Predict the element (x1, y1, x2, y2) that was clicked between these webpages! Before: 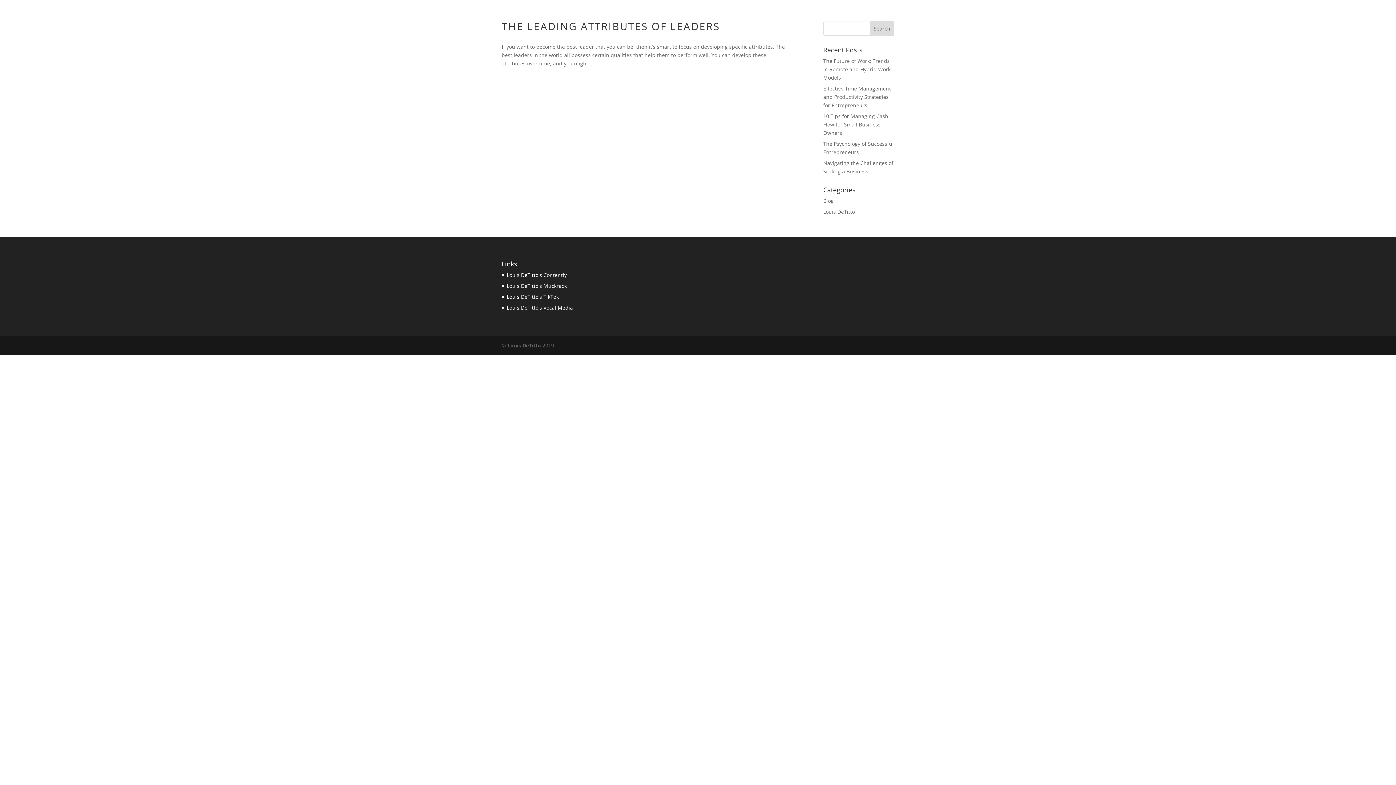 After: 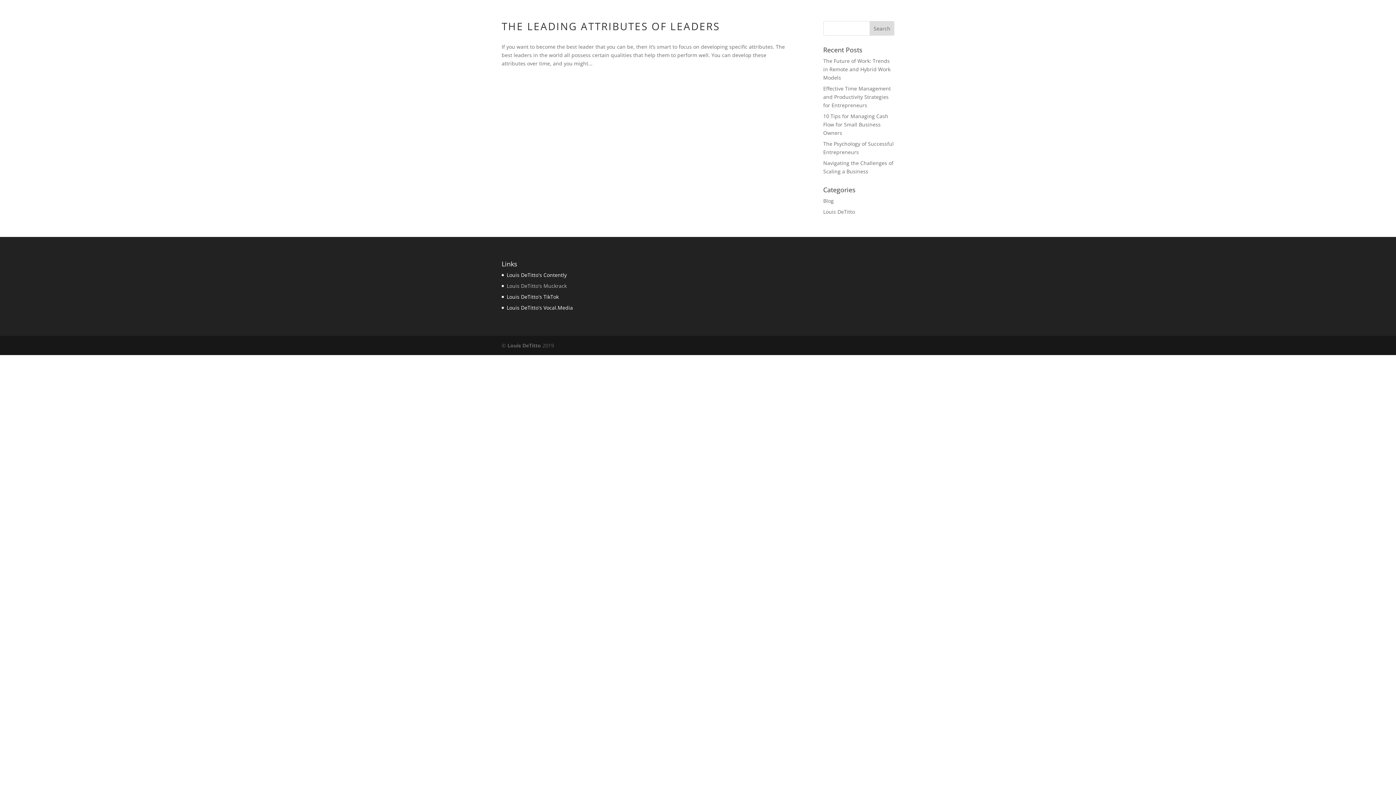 Action: bbox: (506, 282, 566, 289) label: Louis DeTitto's Muckrack